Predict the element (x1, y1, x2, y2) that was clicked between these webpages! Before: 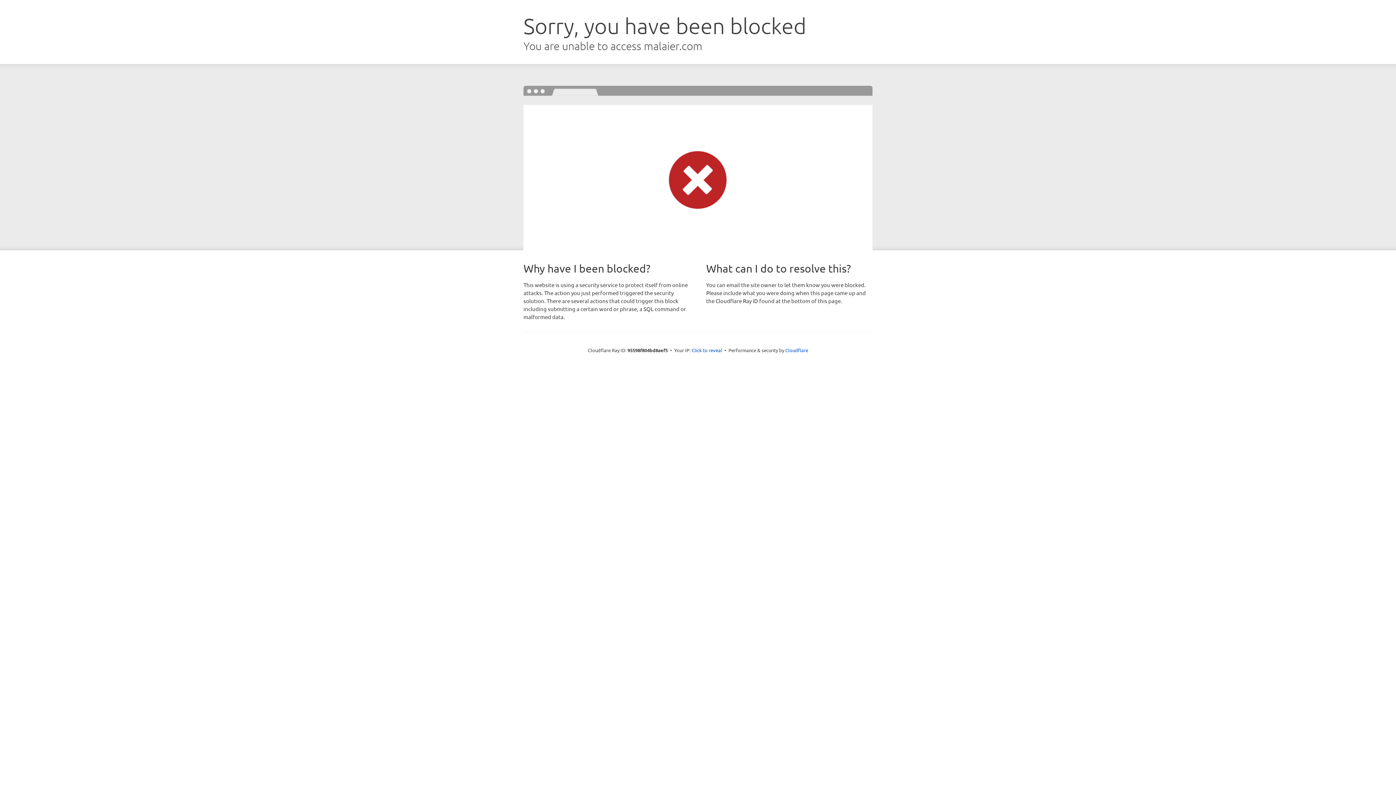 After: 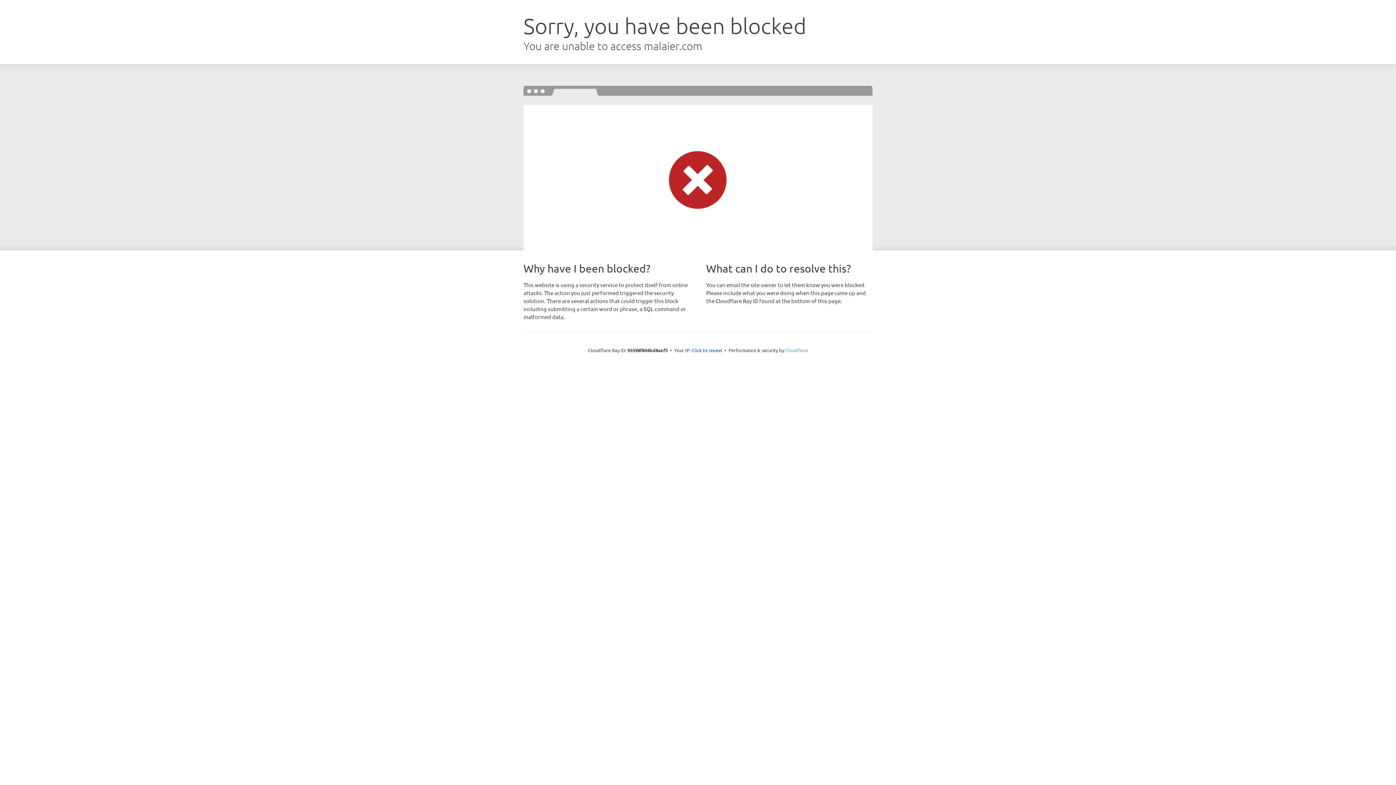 Action: label: Cloudflare bbox: (785, 347, 808, 353)